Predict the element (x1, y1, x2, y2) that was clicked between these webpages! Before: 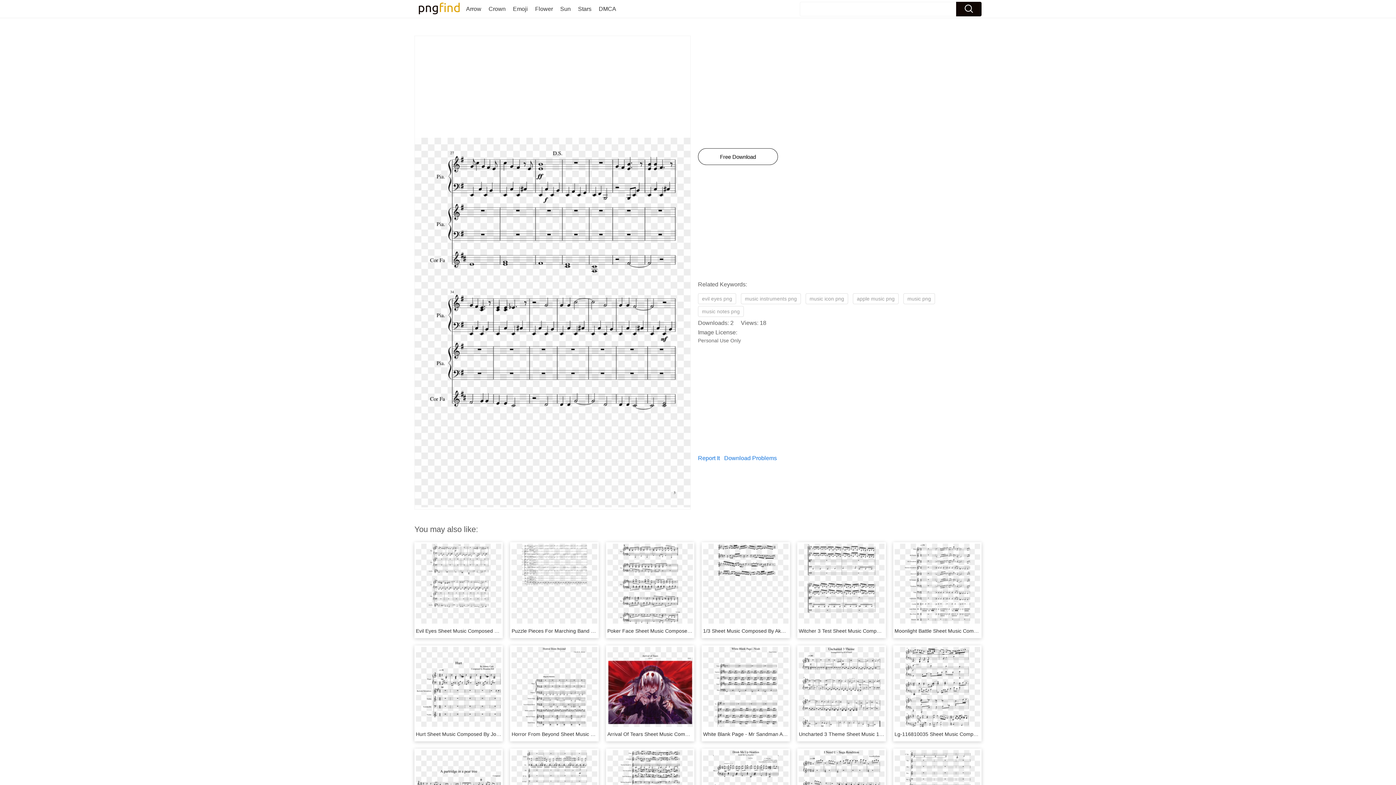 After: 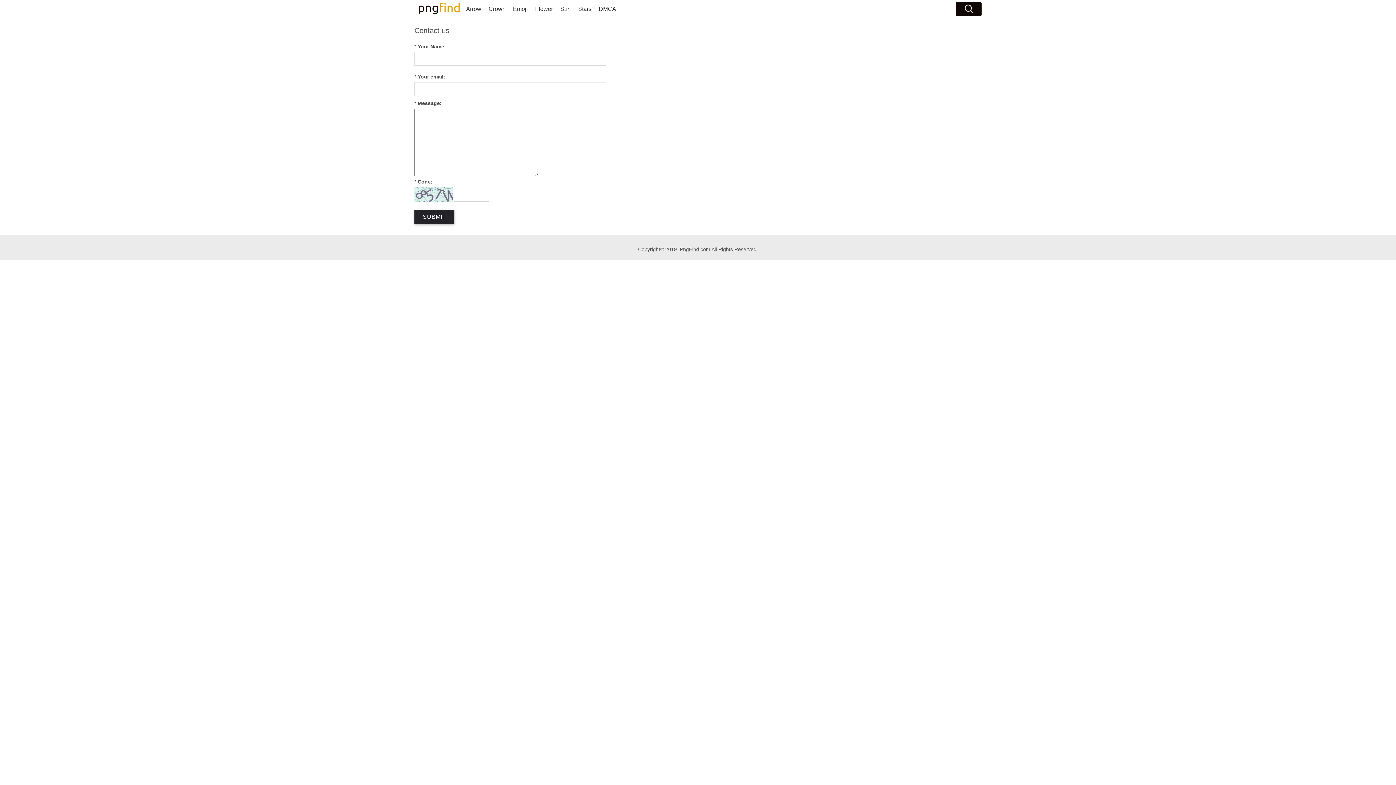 Action: bbox: (724, 455, 777, 461) label: Download Problems